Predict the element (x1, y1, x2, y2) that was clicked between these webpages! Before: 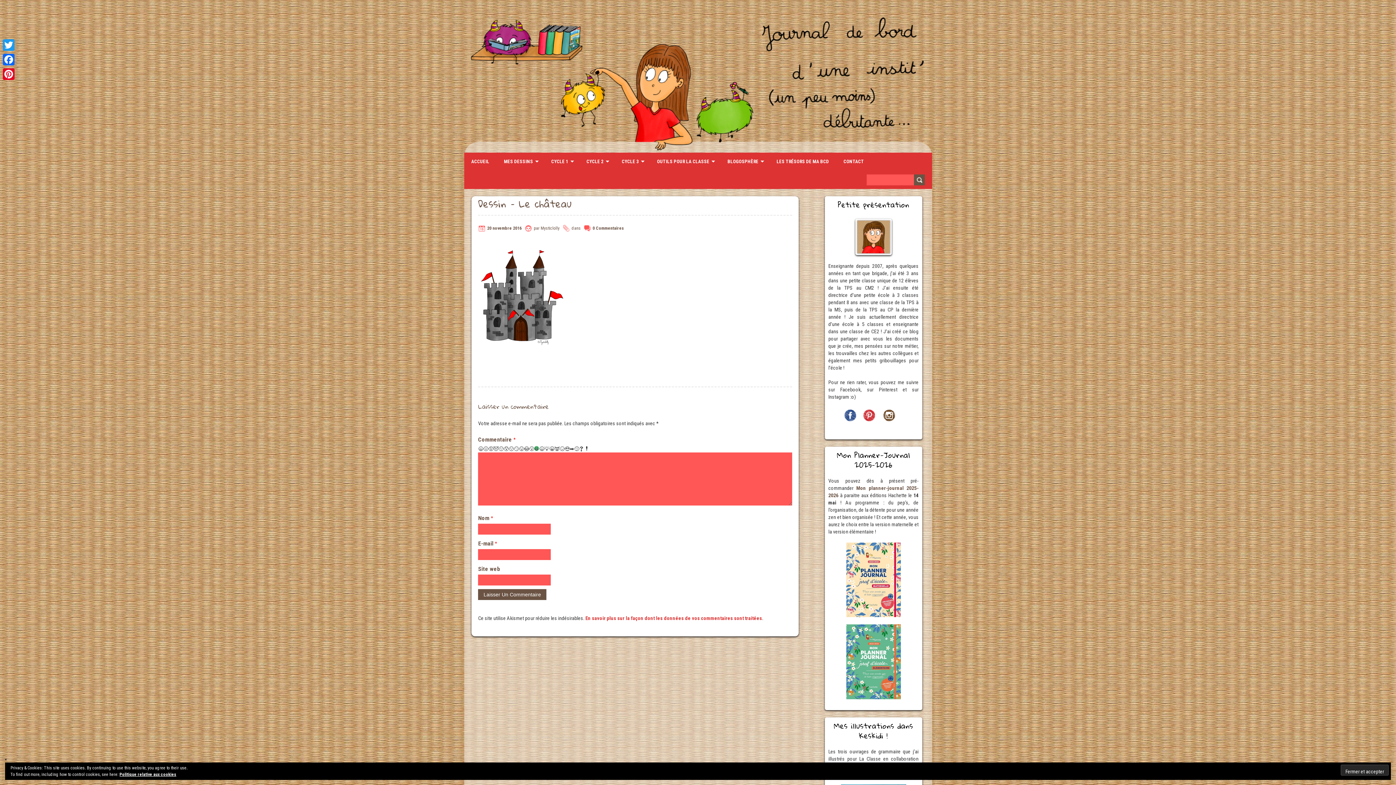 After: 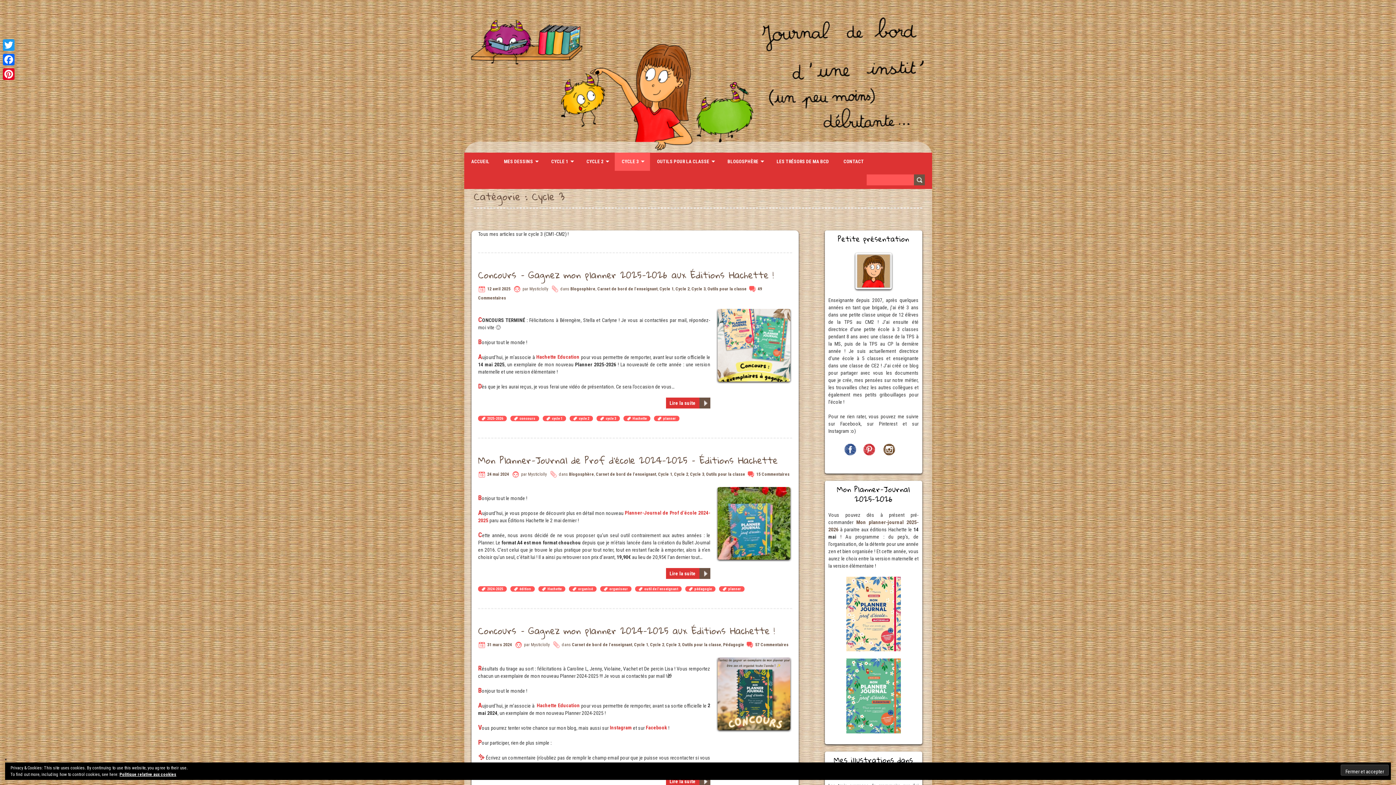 Action: label: CYCLE 3 bbox: (614, 152, 650, 170)